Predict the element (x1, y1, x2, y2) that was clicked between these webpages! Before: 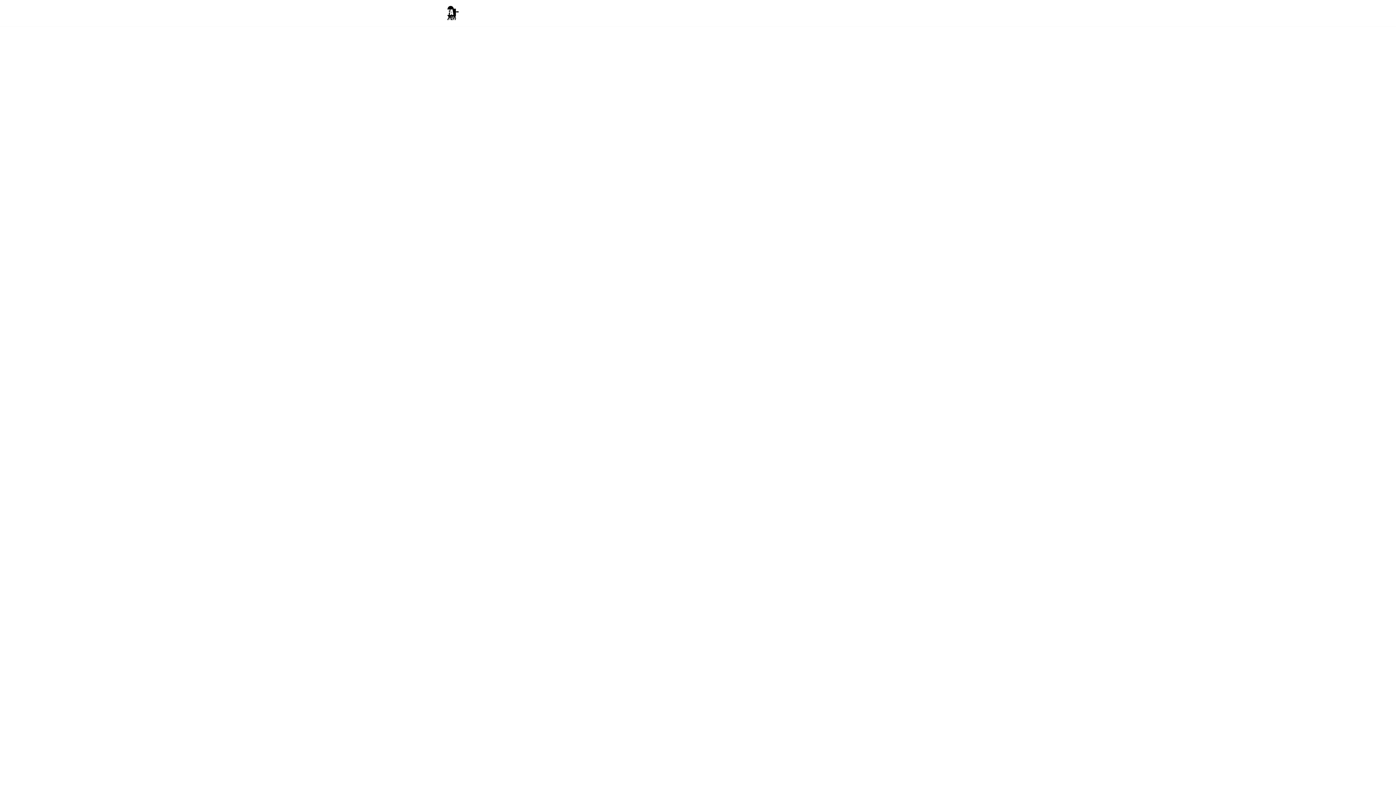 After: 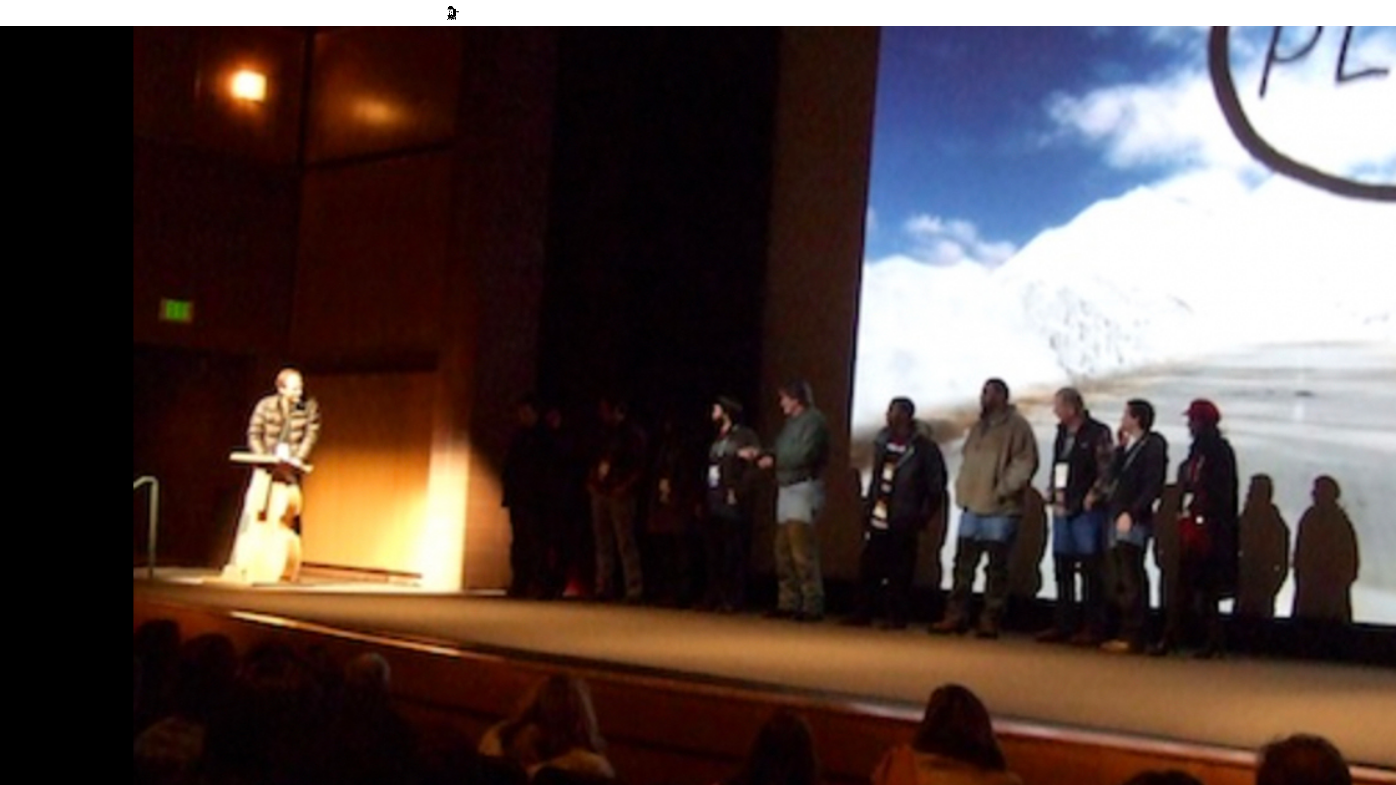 Action: bbox: (930, 0, 946, 26) label: Login